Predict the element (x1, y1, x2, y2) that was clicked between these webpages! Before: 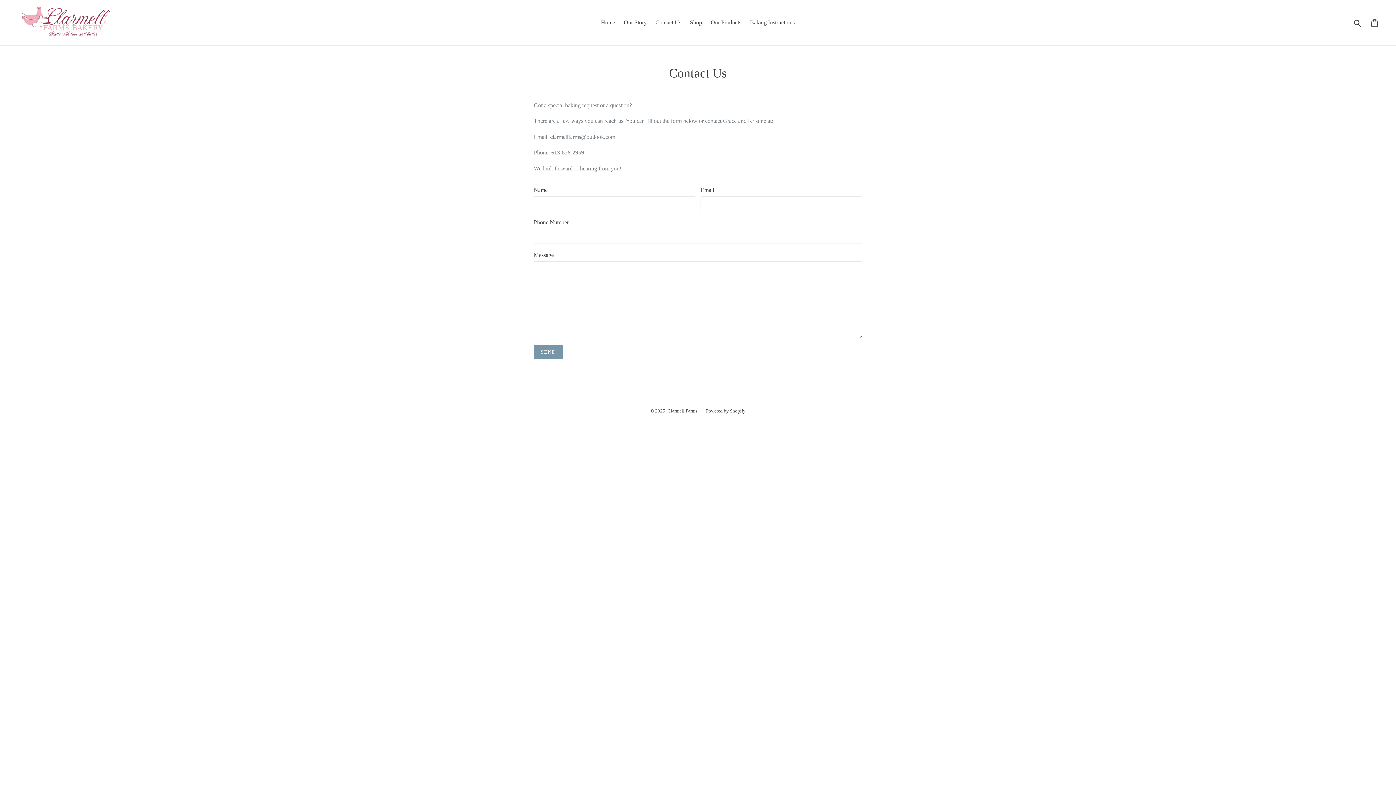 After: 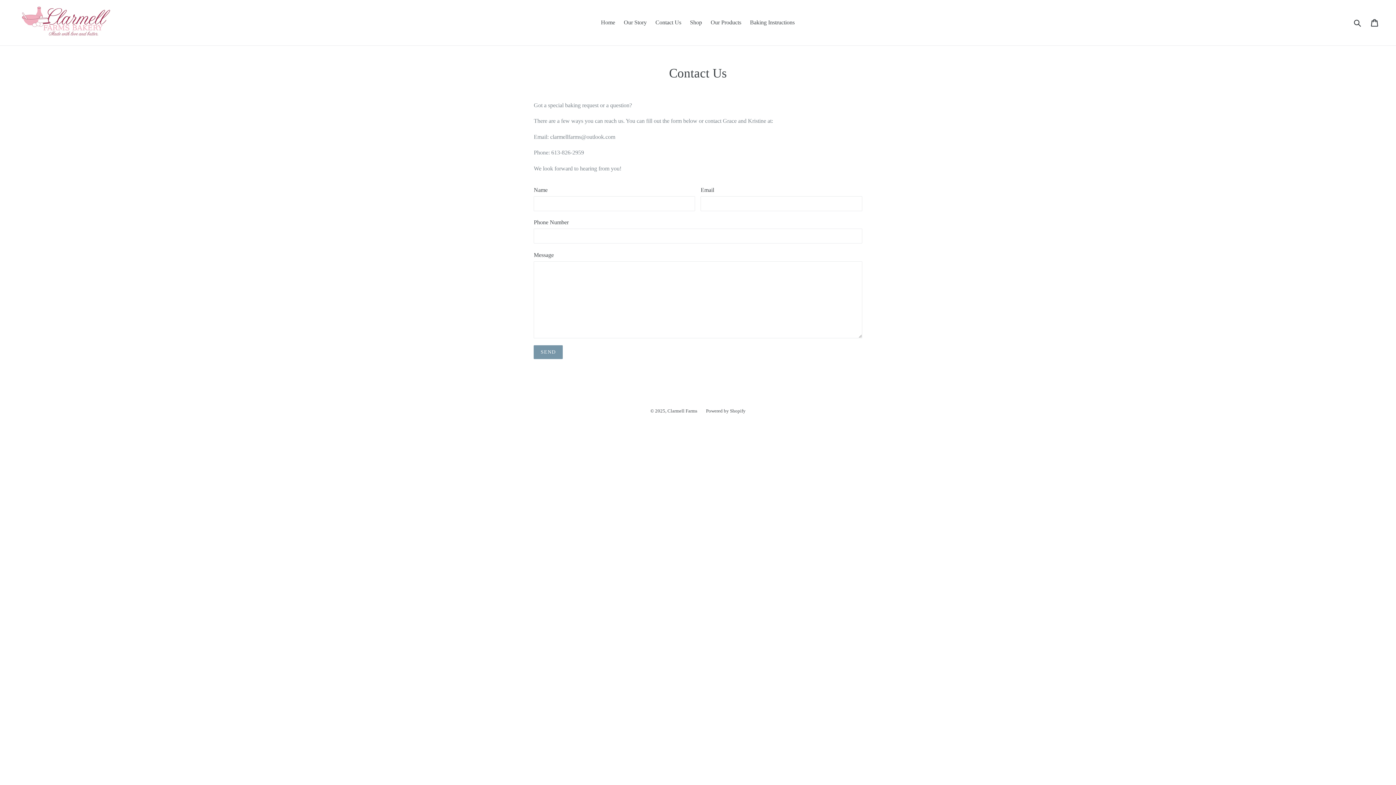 Action: label: Contact Us bbox: (652, 17, 685, 28)